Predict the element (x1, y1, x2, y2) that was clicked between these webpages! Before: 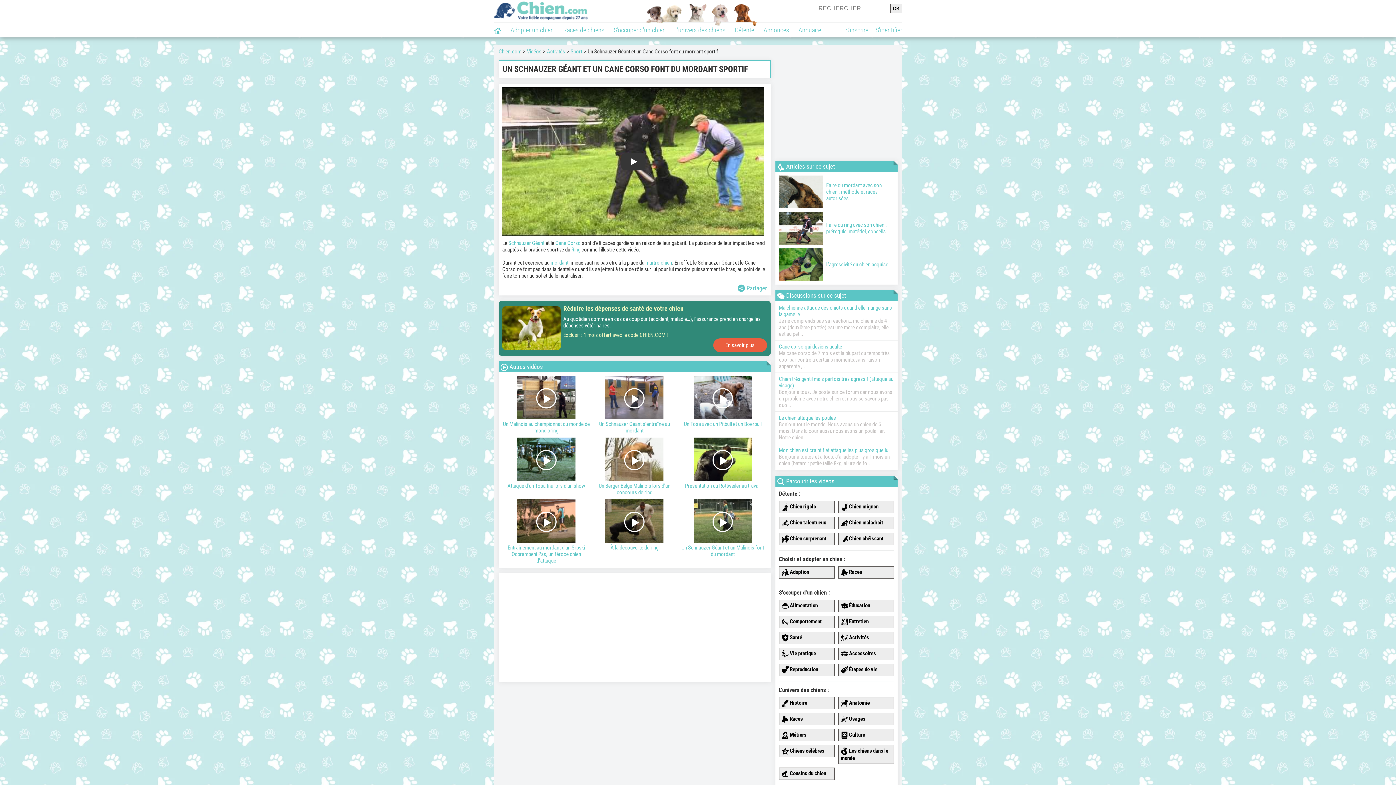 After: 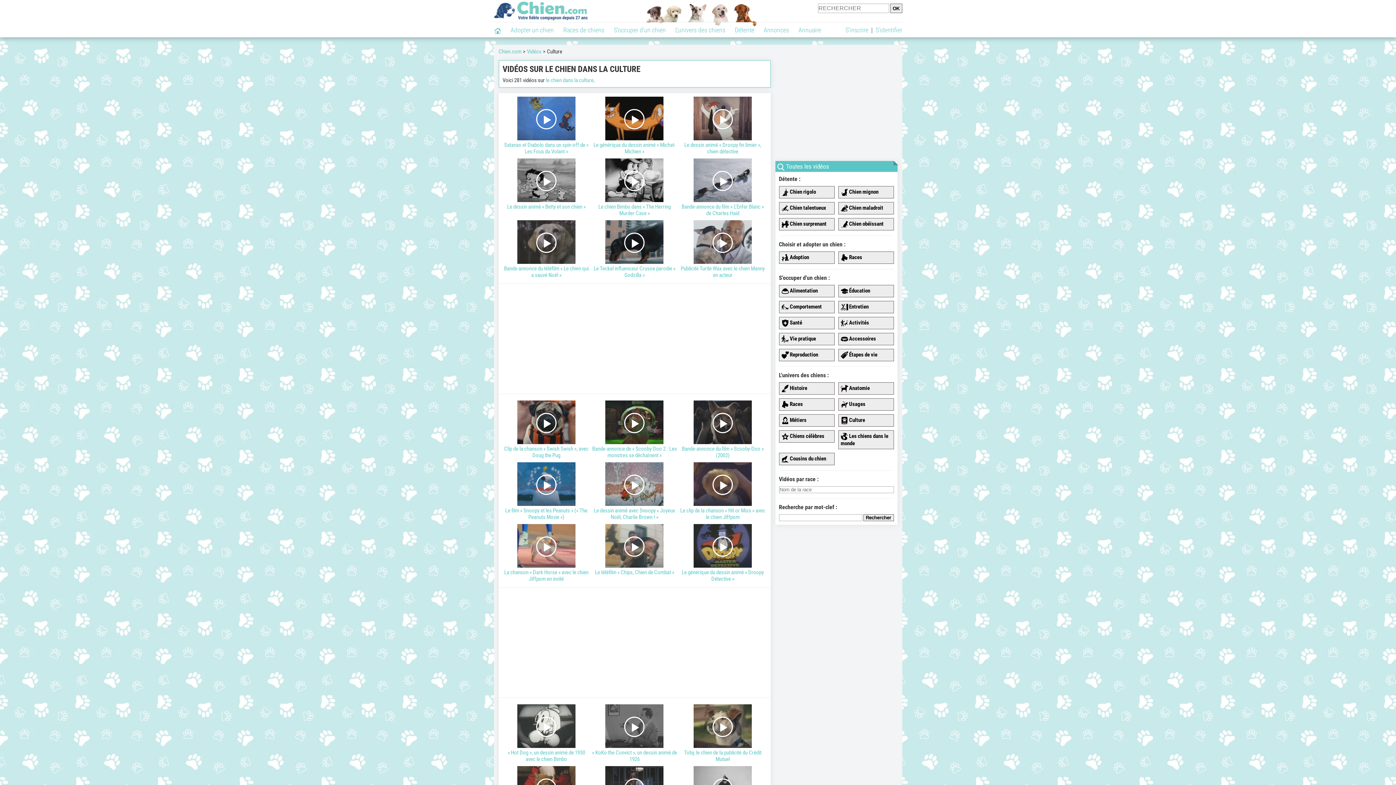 Action: bbox: (838, 729, 894, 741) label:  Culture